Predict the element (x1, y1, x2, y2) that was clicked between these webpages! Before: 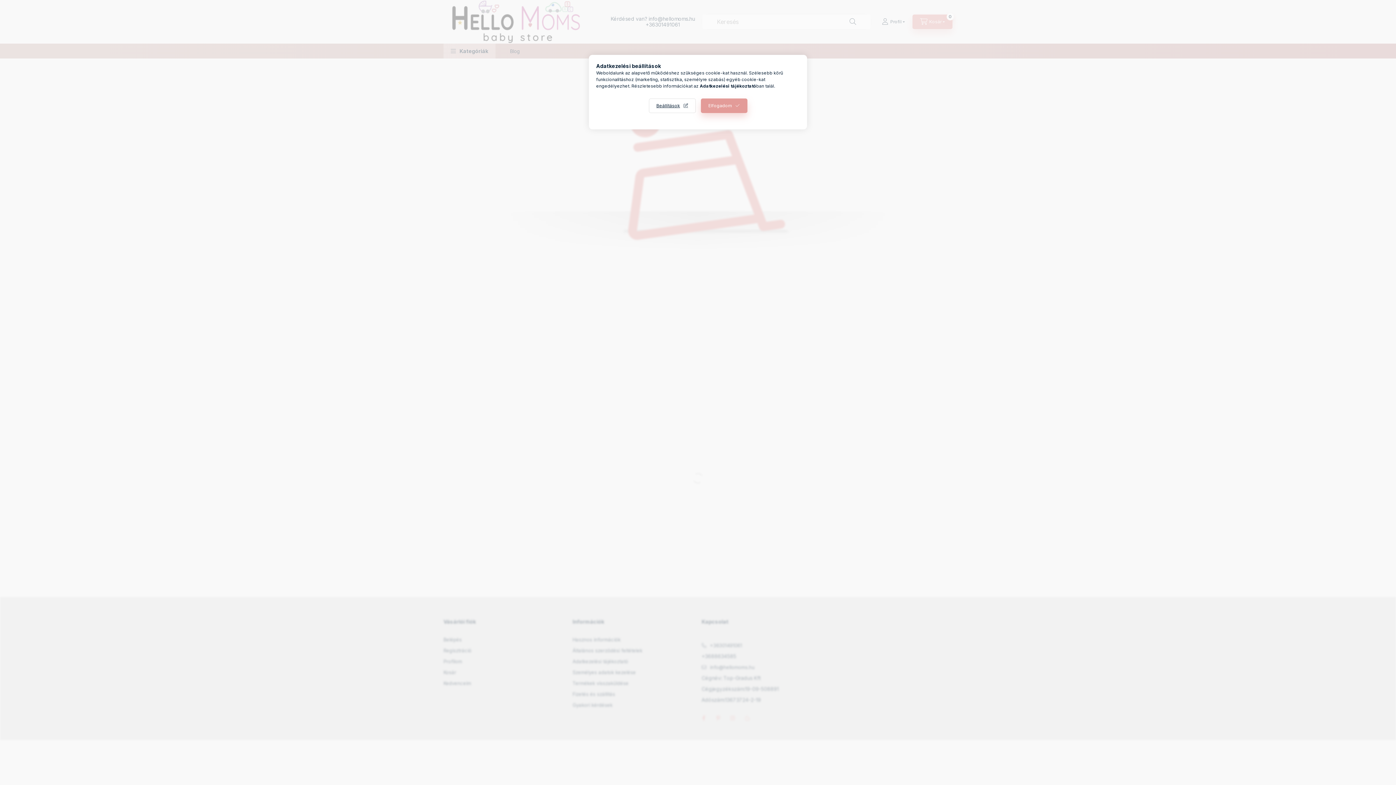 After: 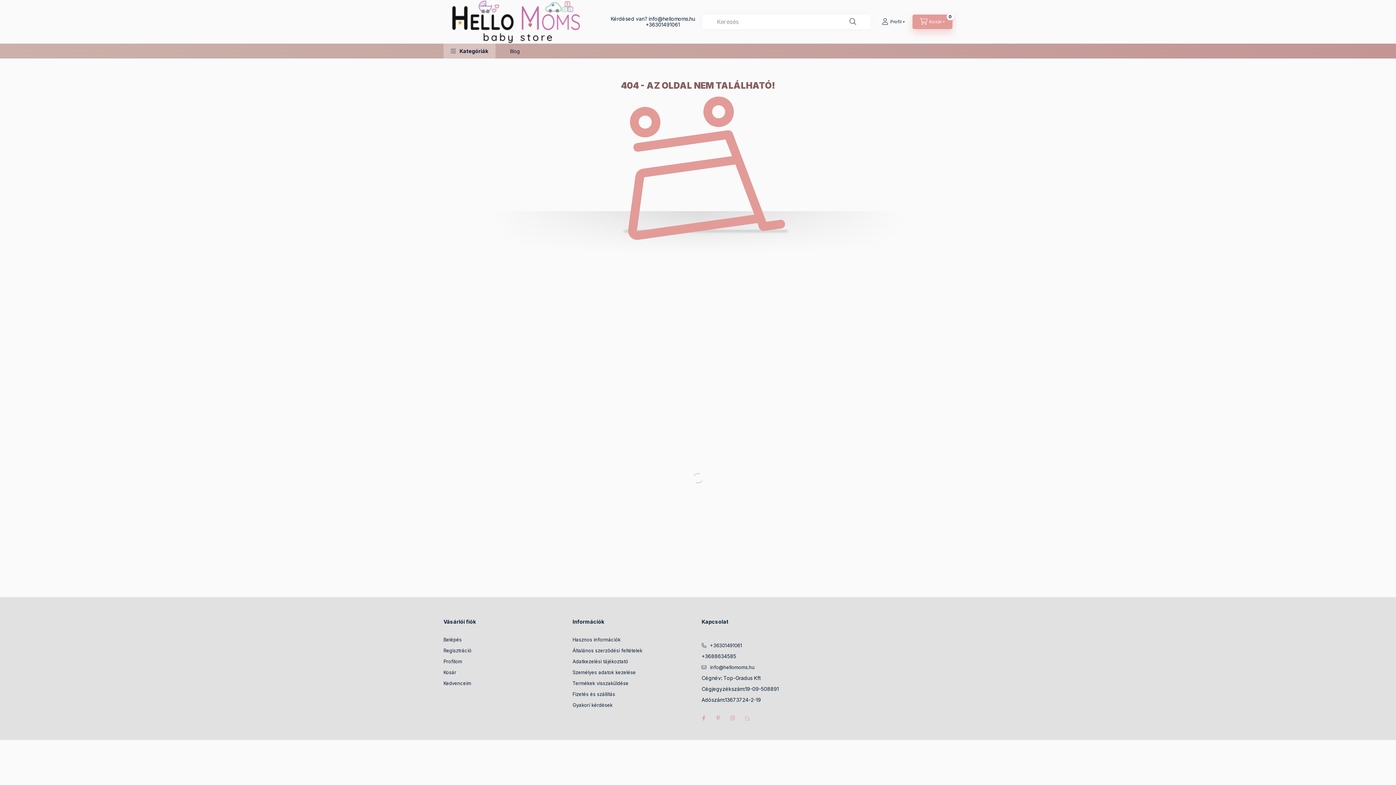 Action: bbox: (700, 98, 747, 113) label: Elfogadom